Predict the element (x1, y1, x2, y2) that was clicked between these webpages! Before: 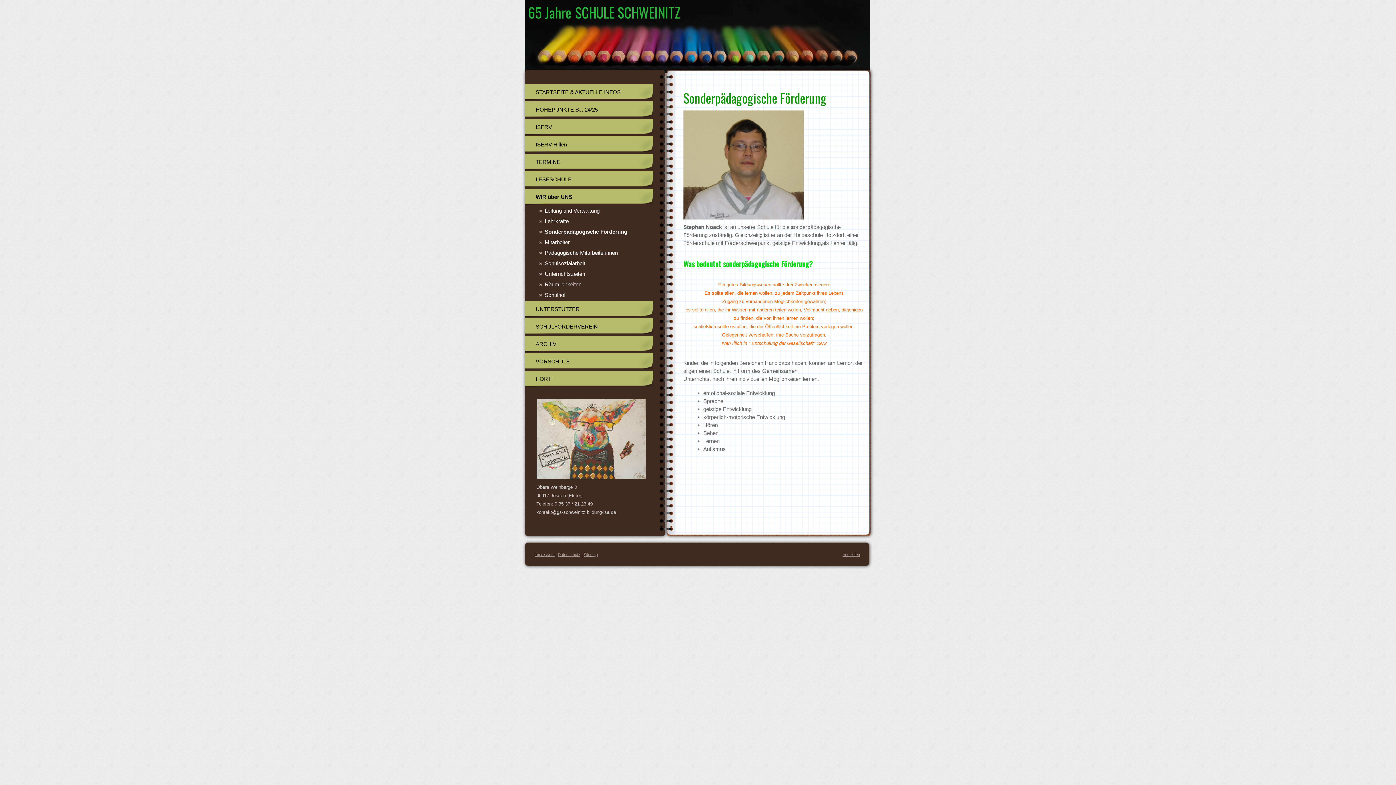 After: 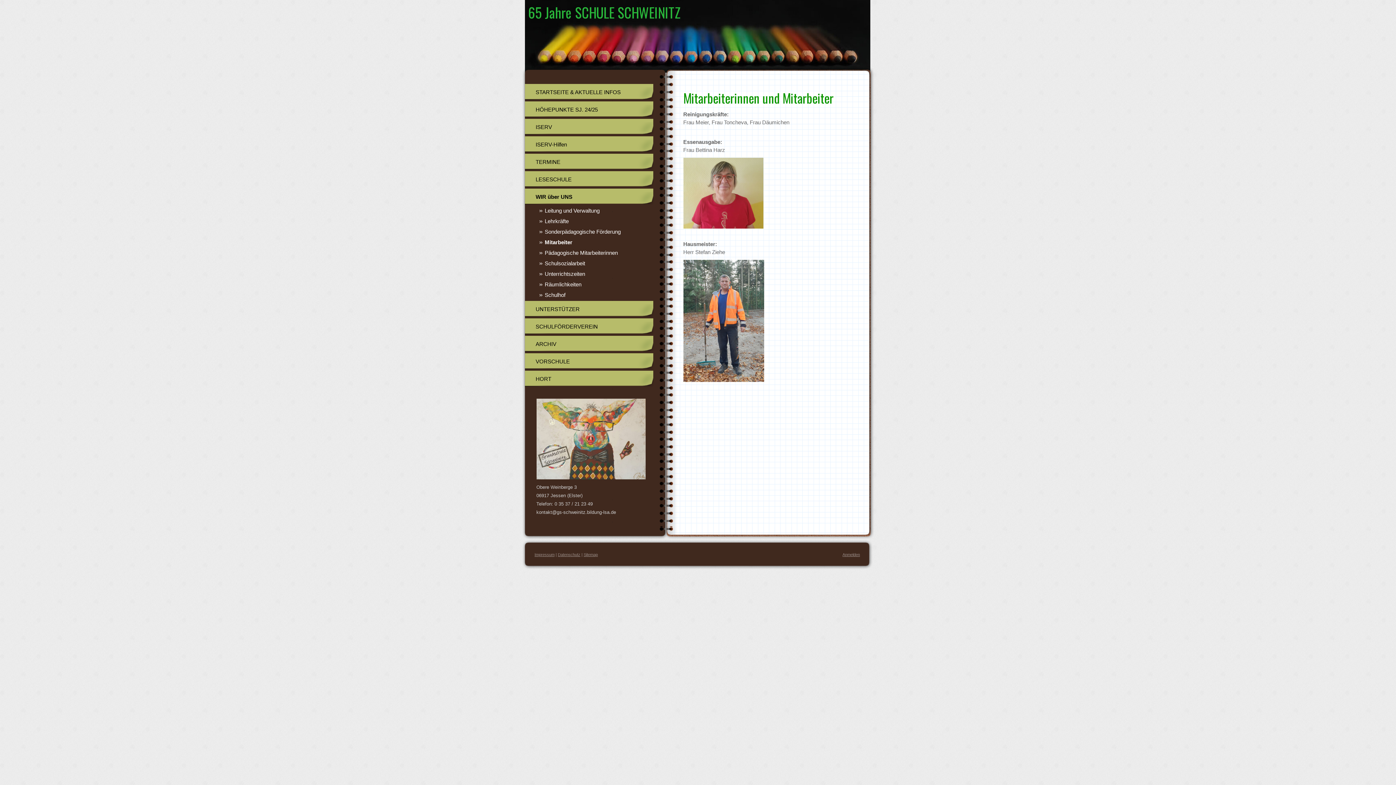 Action: label: Mitarbeiter bbox: (524, 237, 653, 247)